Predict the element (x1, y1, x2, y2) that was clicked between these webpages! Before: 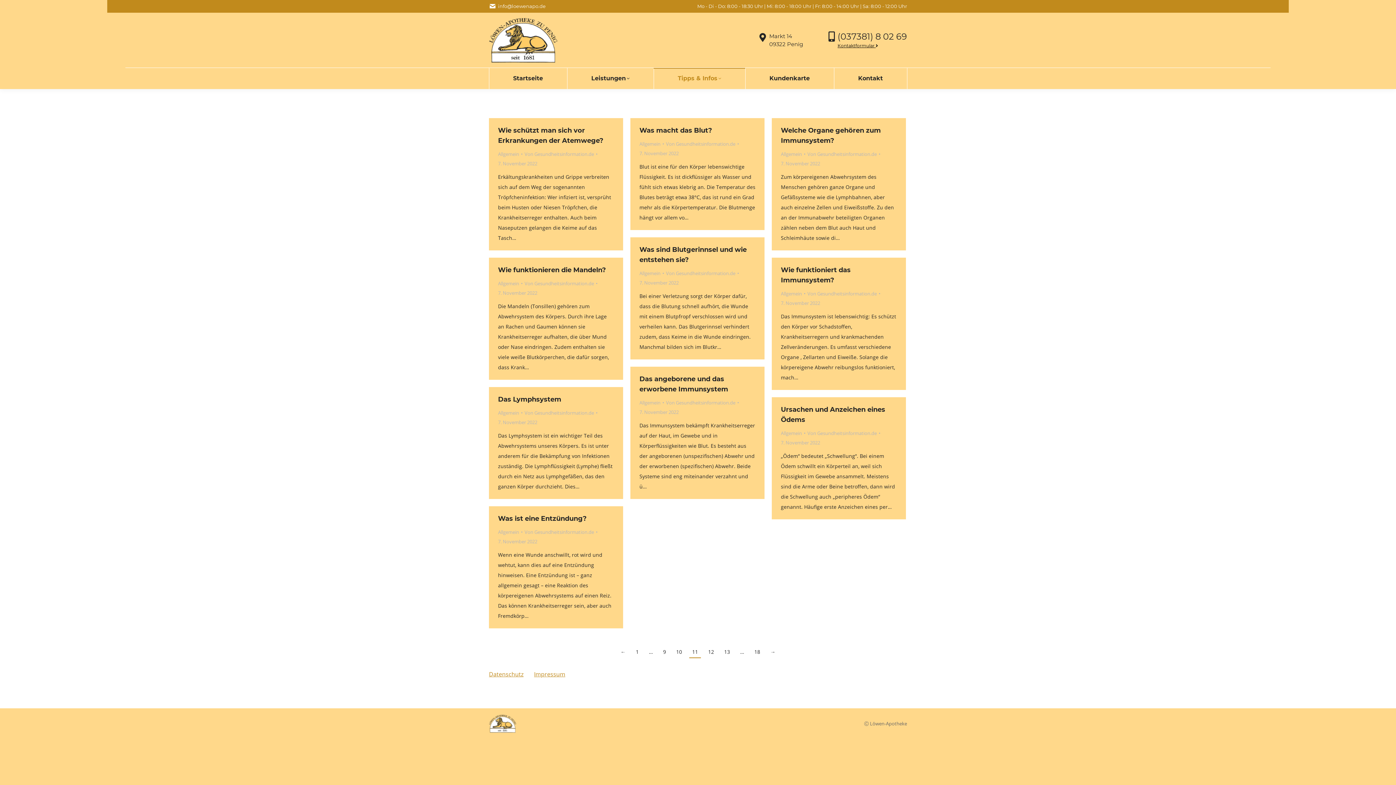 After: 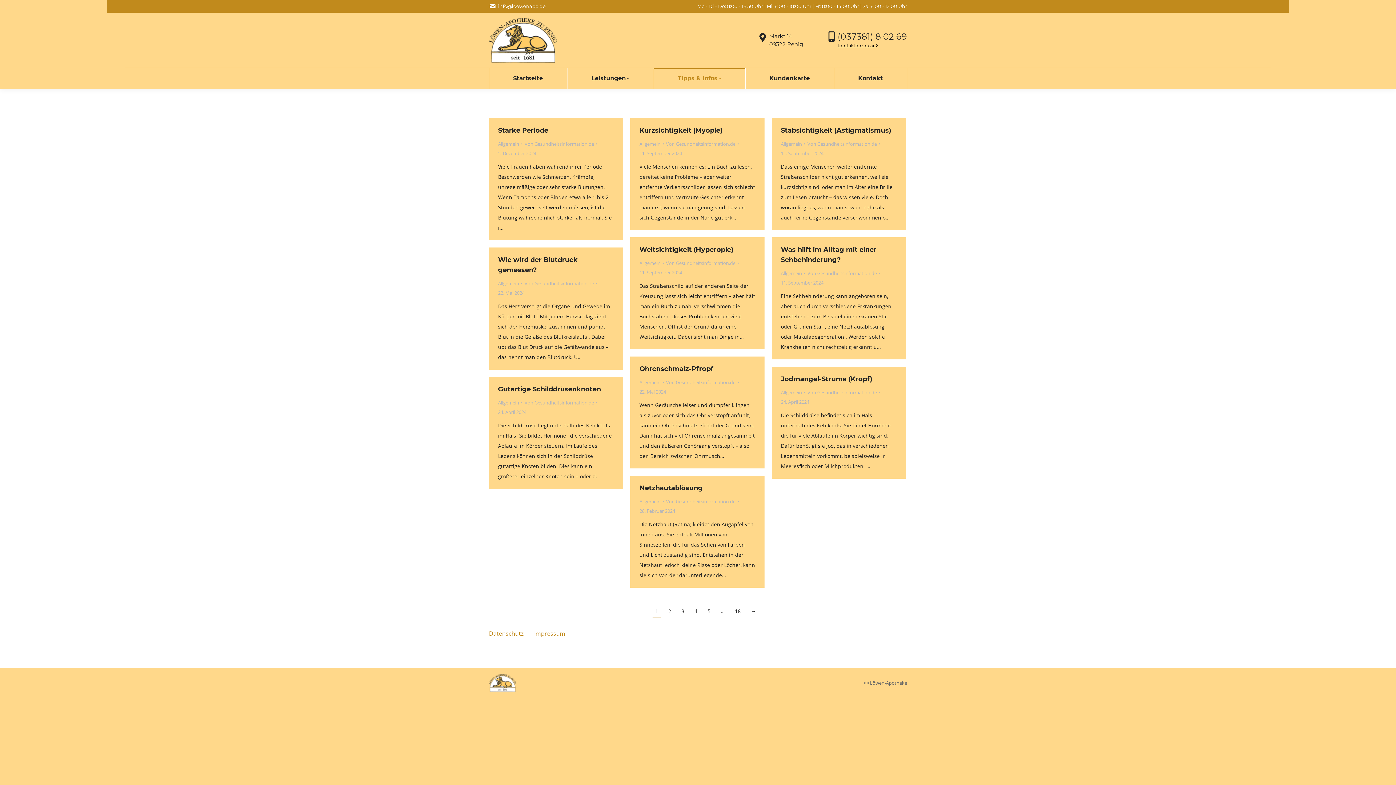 Action: bbox: (639, 140, 660, 147) label: Allgemein